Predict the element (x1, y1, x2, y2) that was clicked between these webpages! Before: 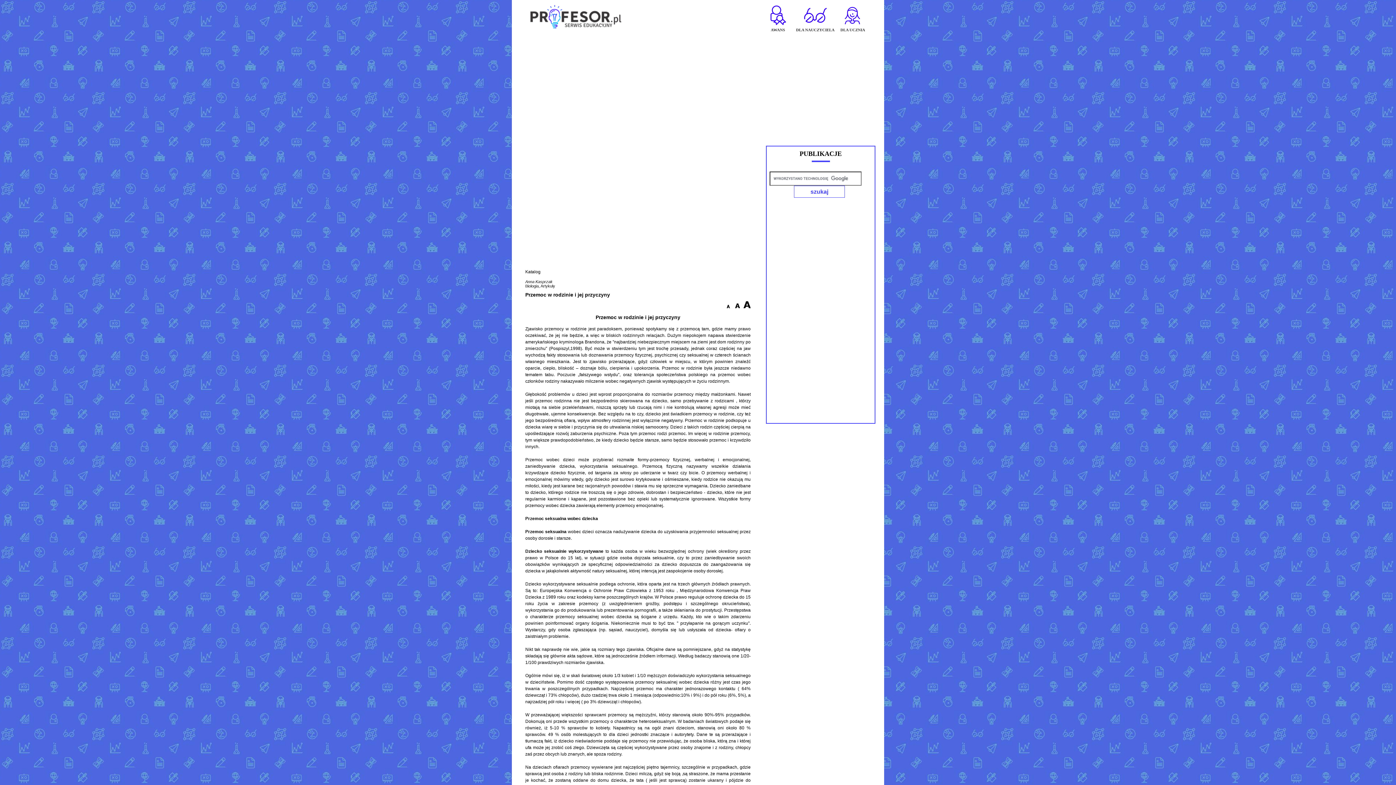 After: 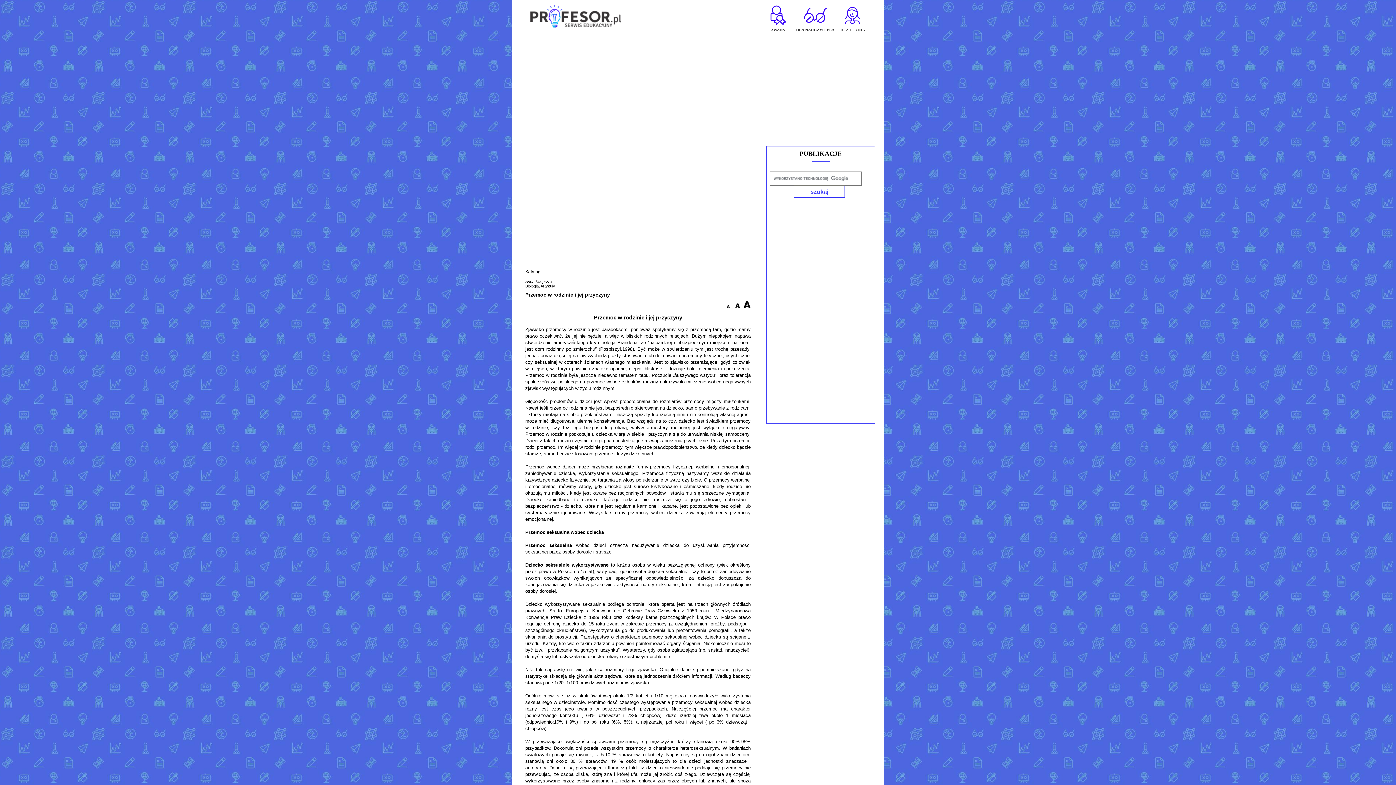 Action: bbox: (743, 304, 750, 309)